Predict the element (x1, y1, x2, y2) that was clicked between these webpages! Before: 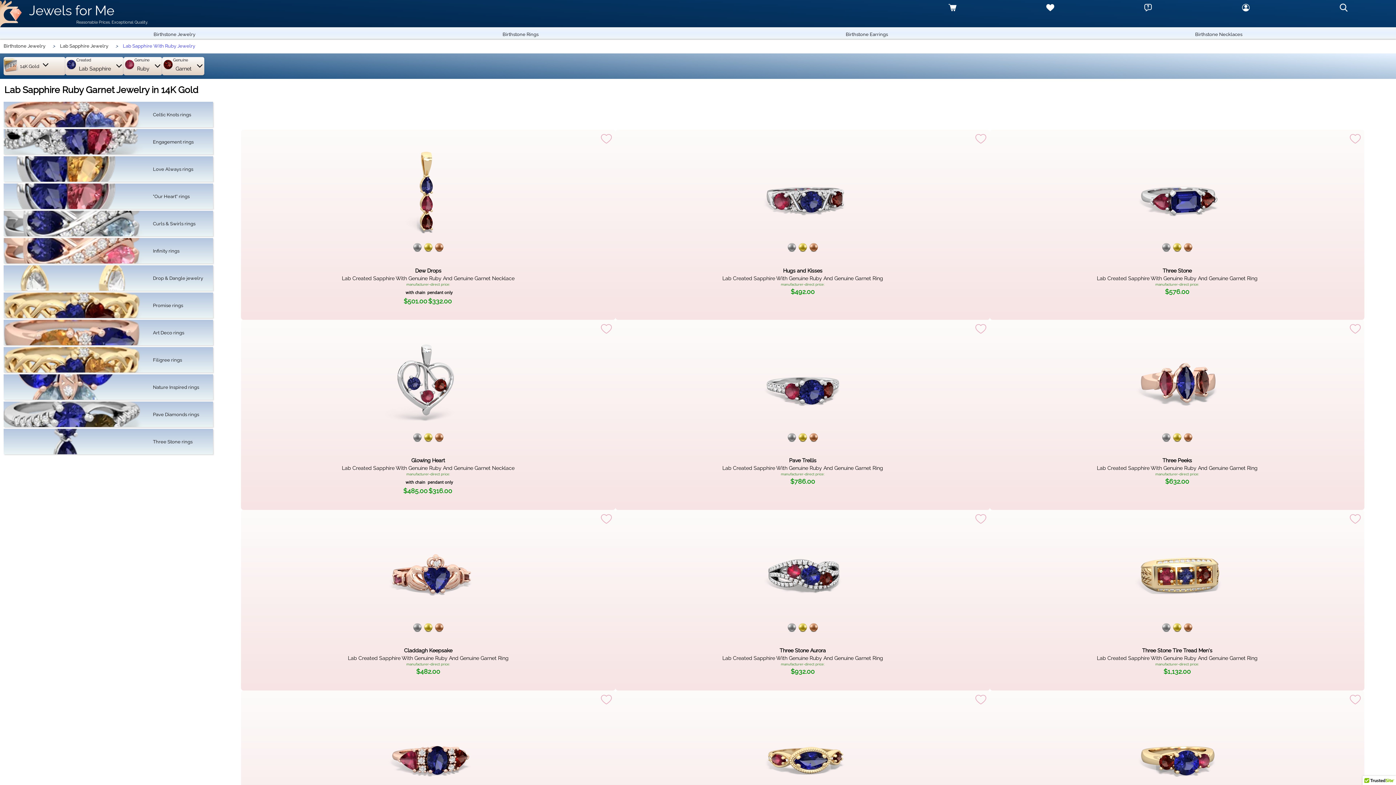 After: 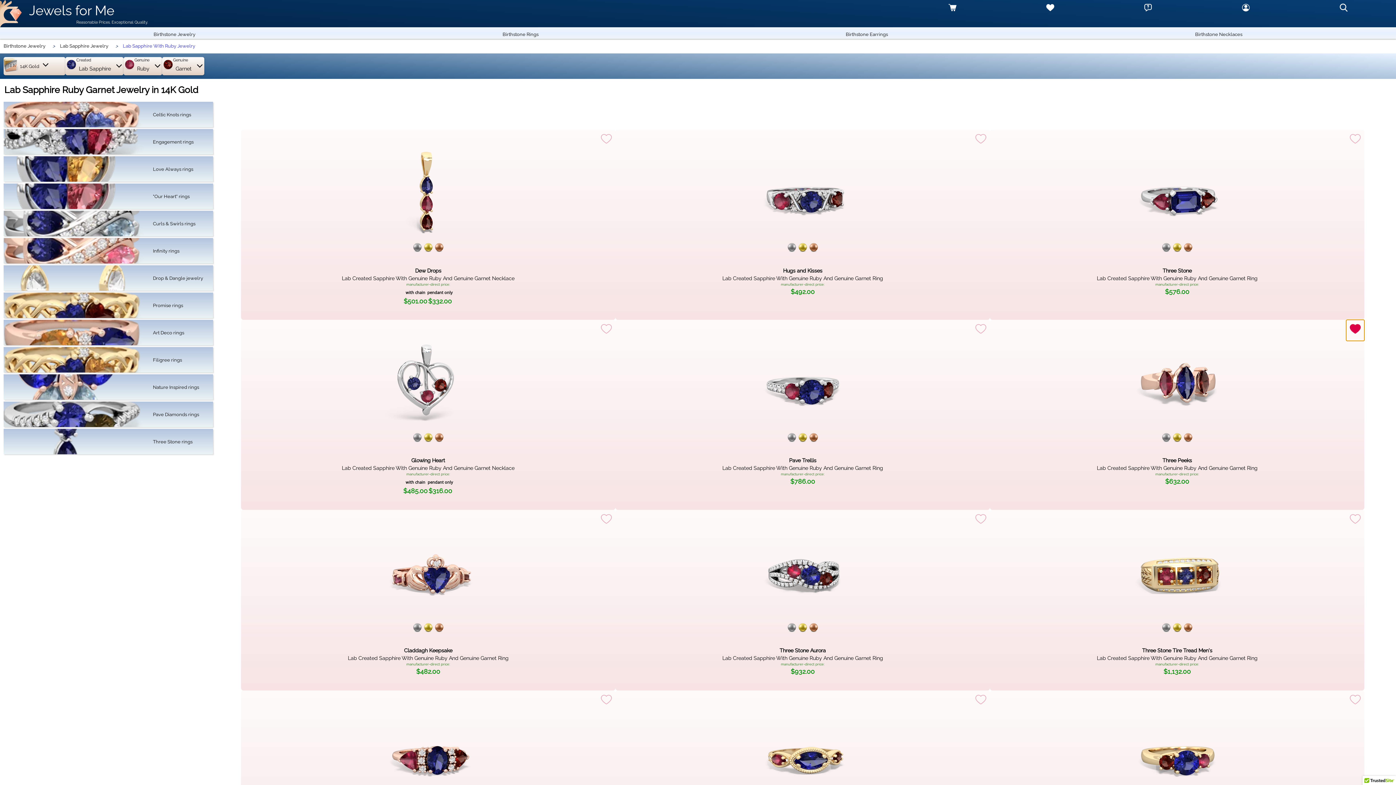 Action: bbox: (1346, 319, 1364, 341)